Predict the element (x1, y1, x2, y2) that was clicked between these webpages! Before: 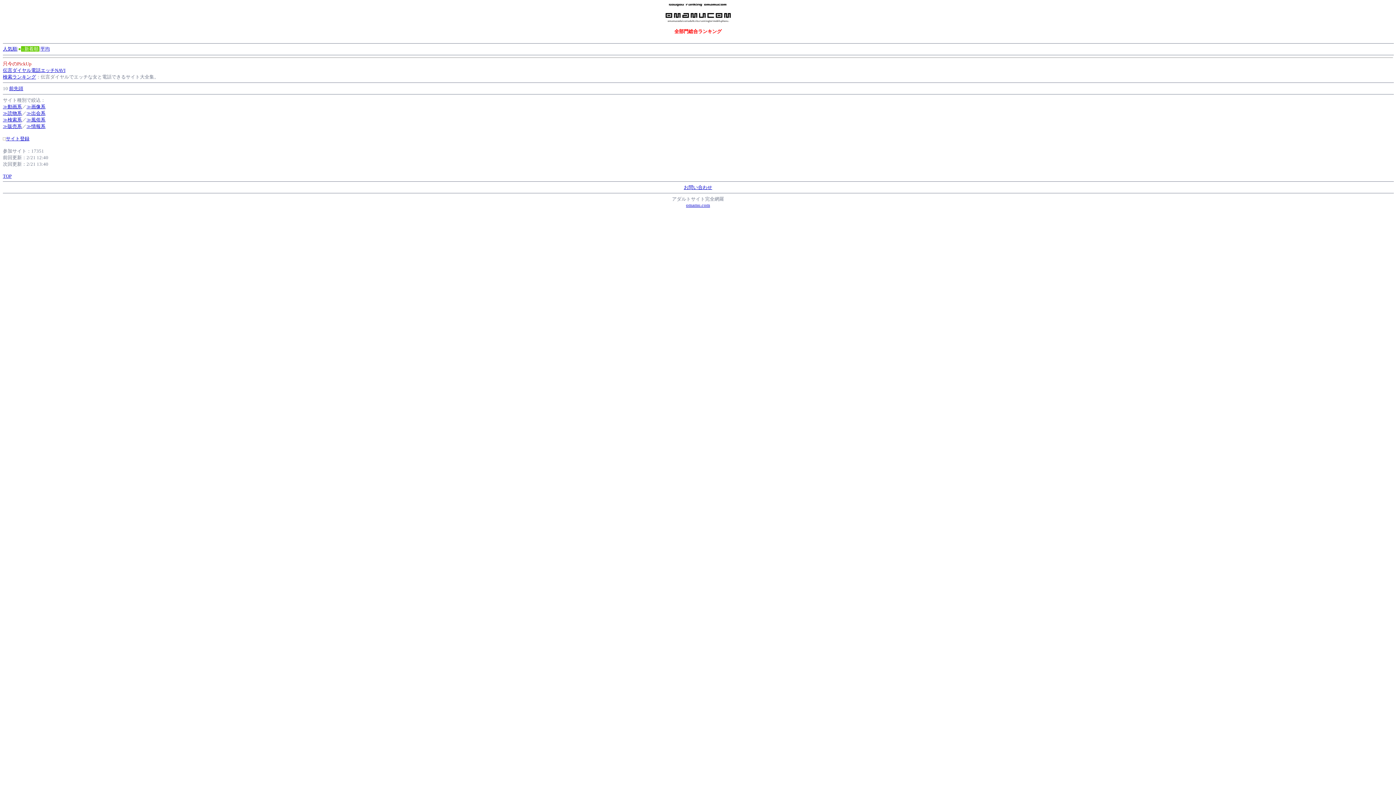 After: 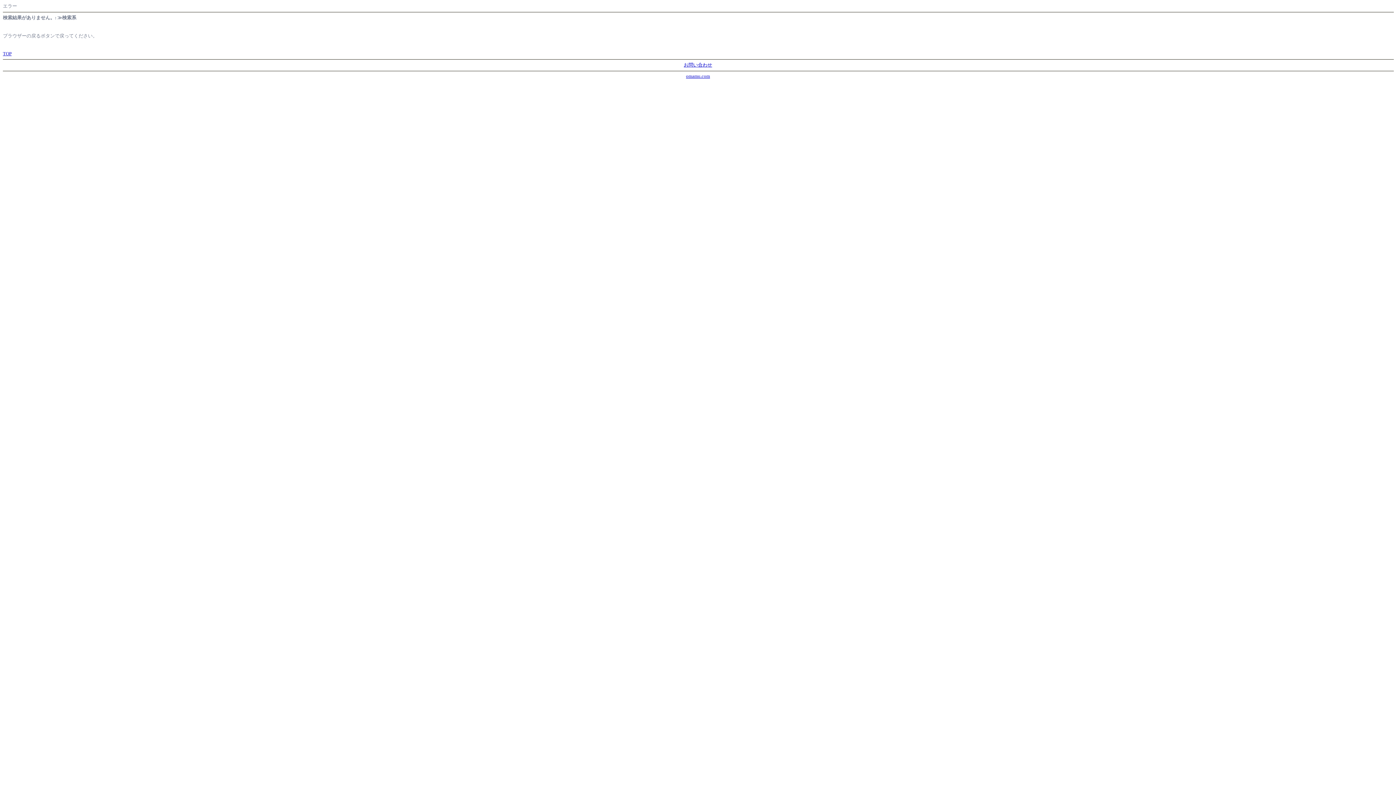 Action: bbox: (2, 116, 21, 122) label: ≫検索系